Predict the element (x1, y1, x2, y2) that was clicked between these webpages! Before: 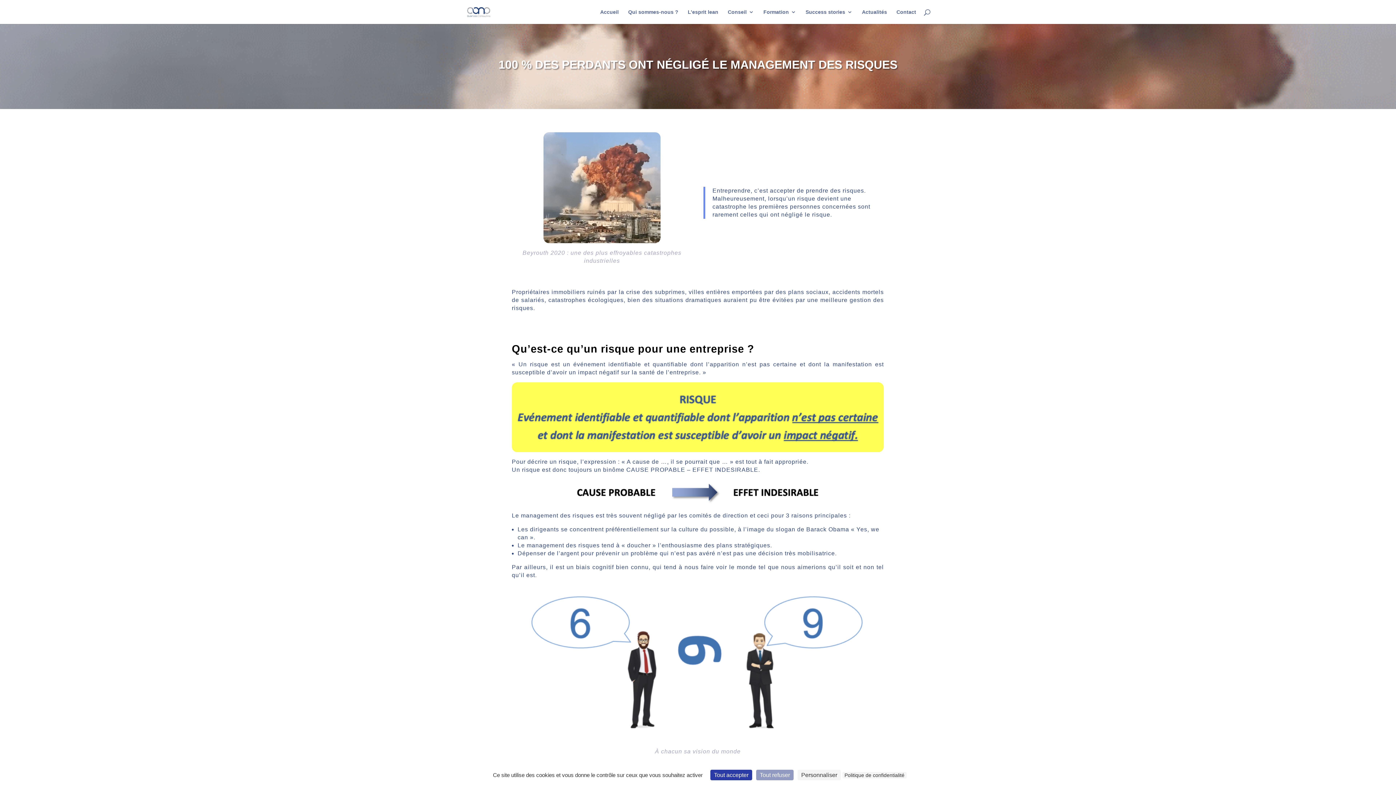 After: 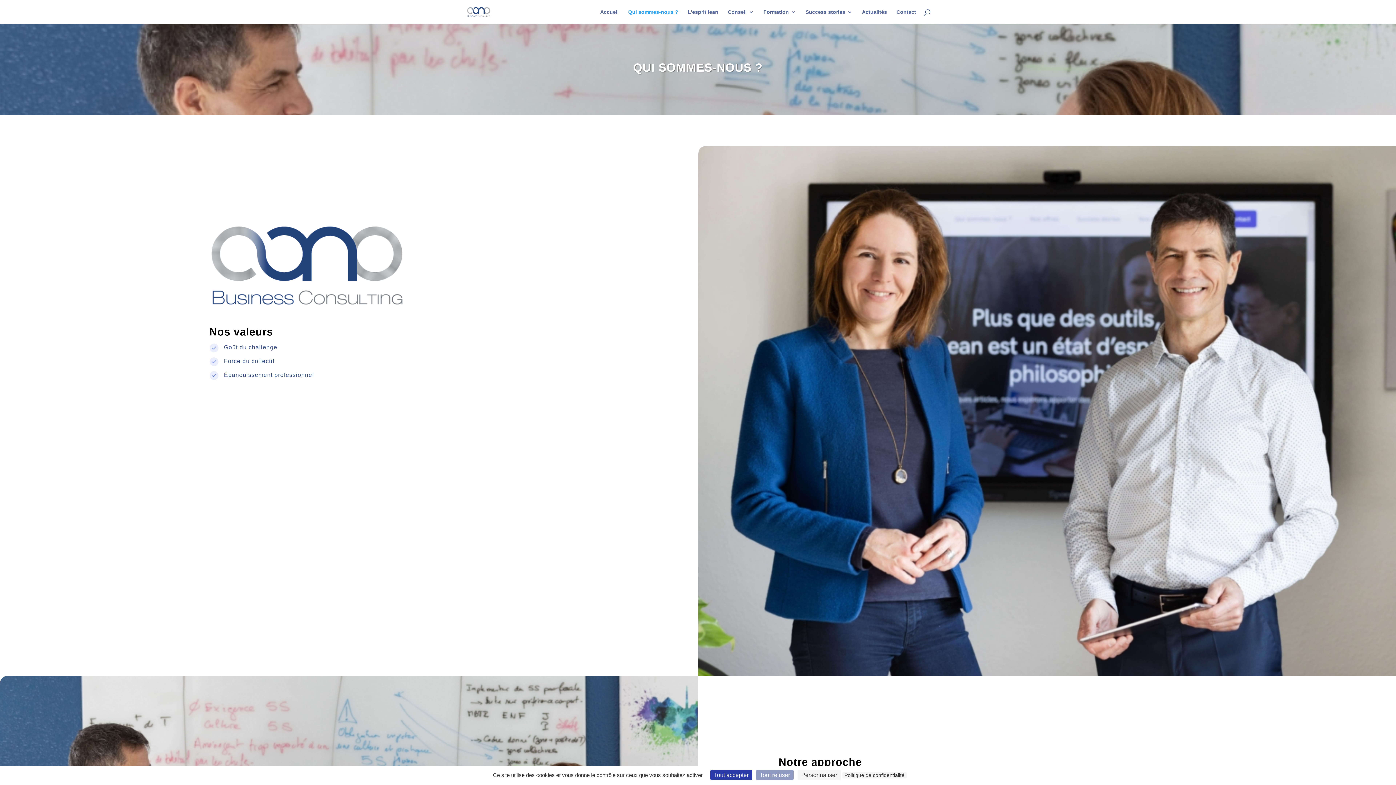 Action: bbox: (628, 9, 678, 24) label: Qui sommes-nous ?